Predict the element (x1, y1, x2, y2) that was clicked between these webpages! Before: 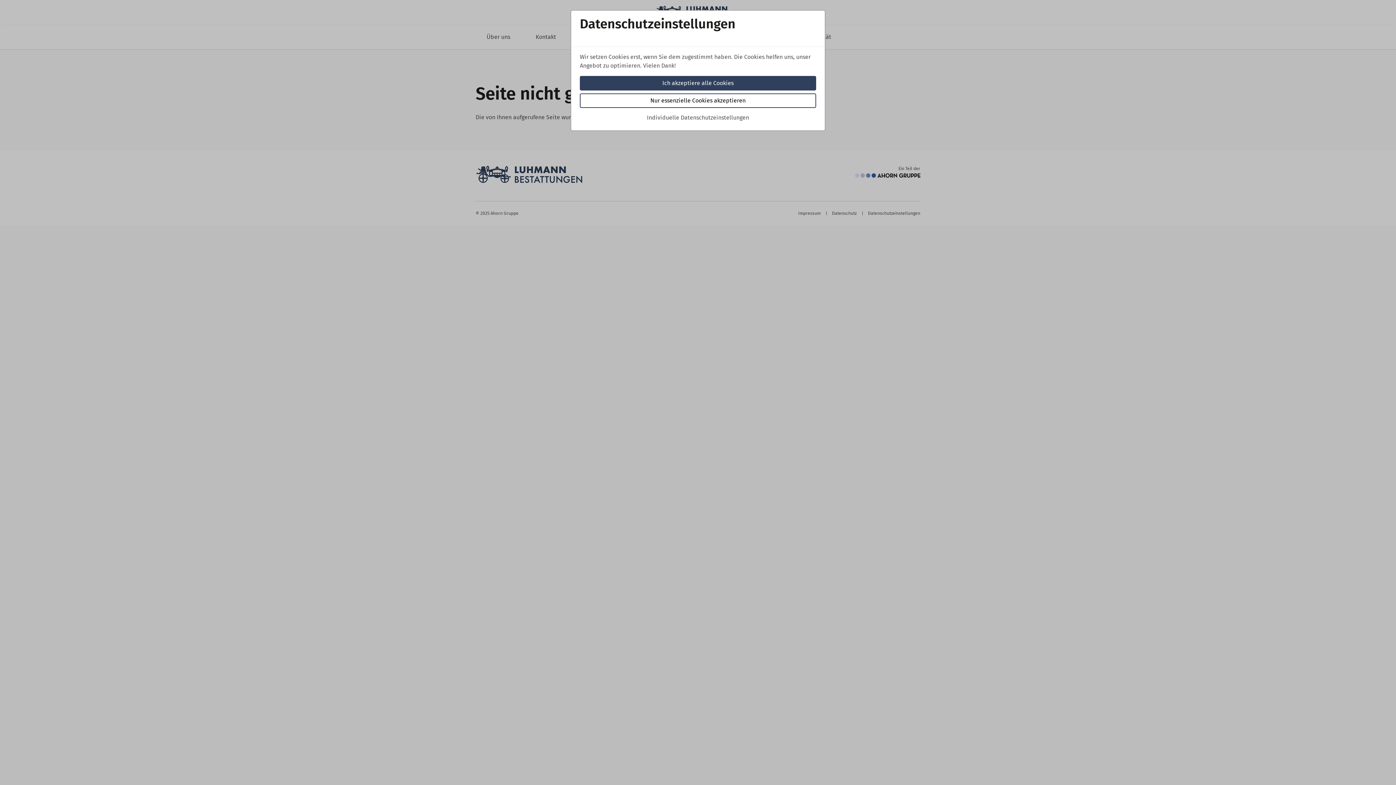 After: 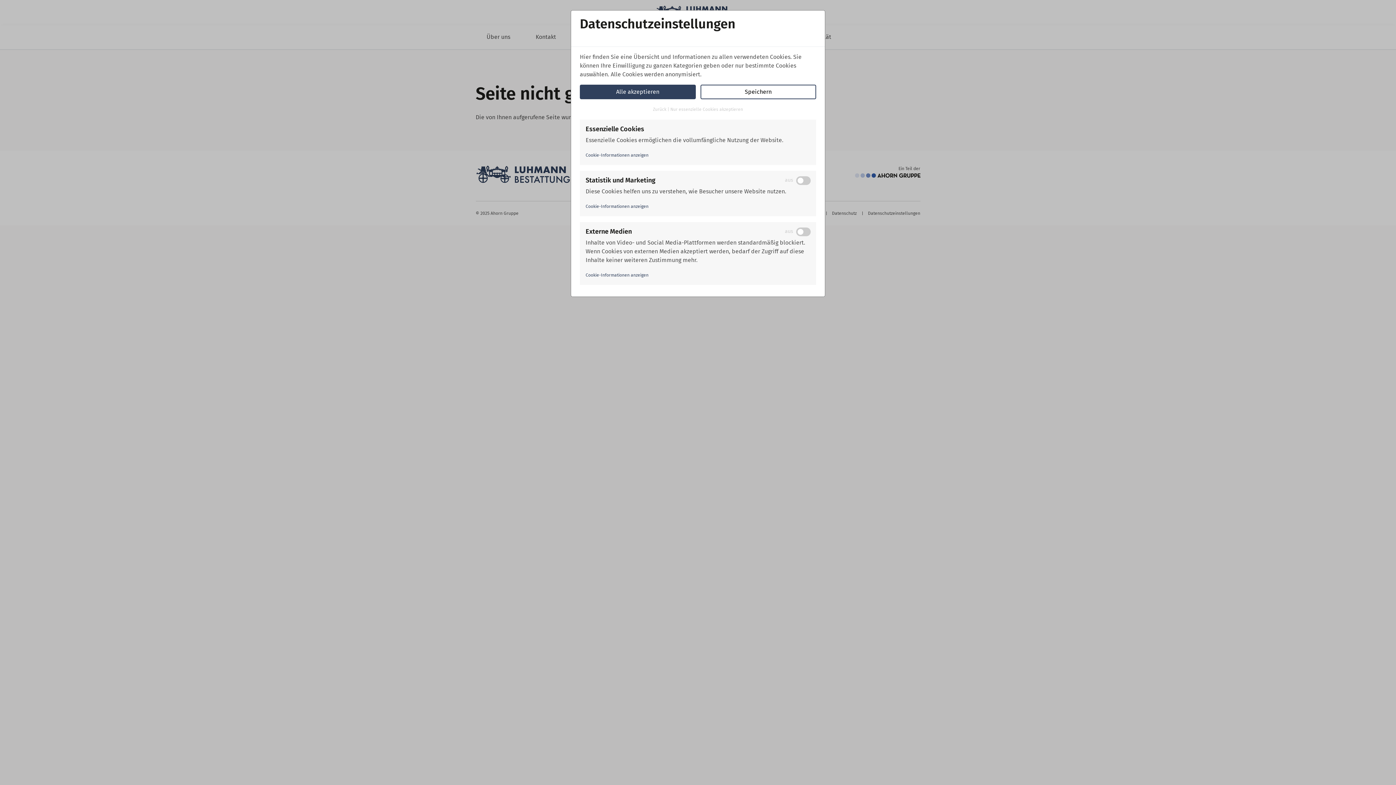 Action: label: Individuelle Datenschutzeinstellungen bbox: (580, 110, 816, 124)